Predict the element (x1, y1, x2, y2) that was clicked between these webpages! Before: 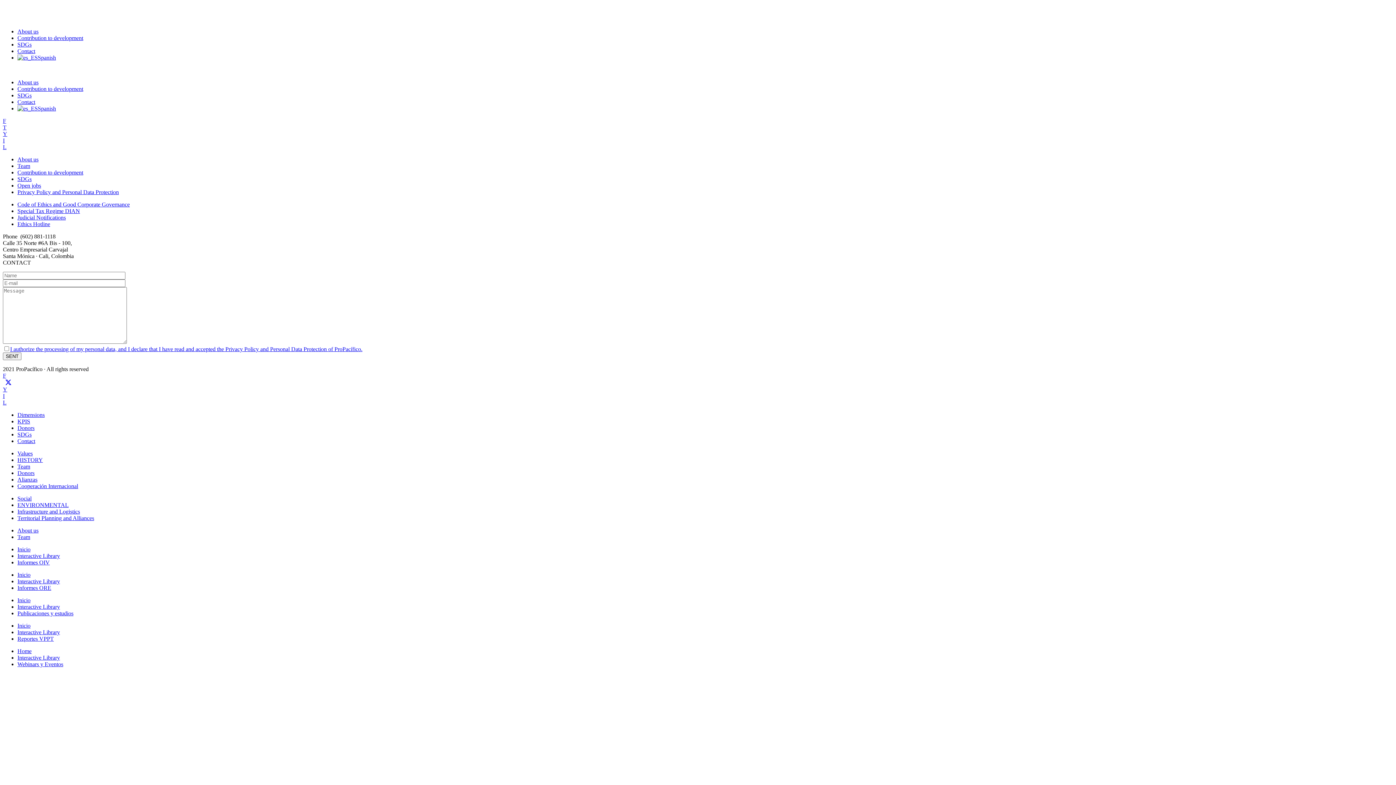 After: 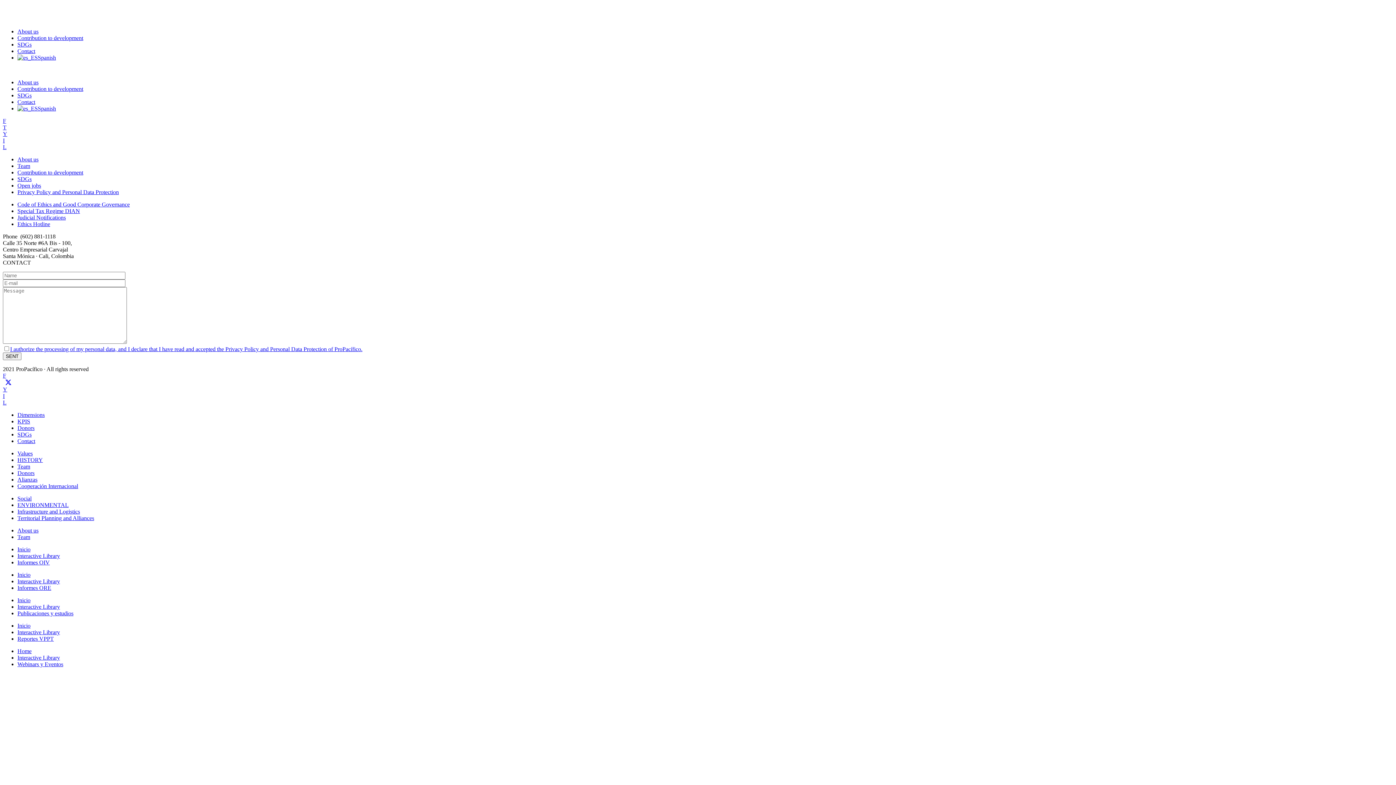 Action: label: L bbox: (2, 399, 1393, 406)